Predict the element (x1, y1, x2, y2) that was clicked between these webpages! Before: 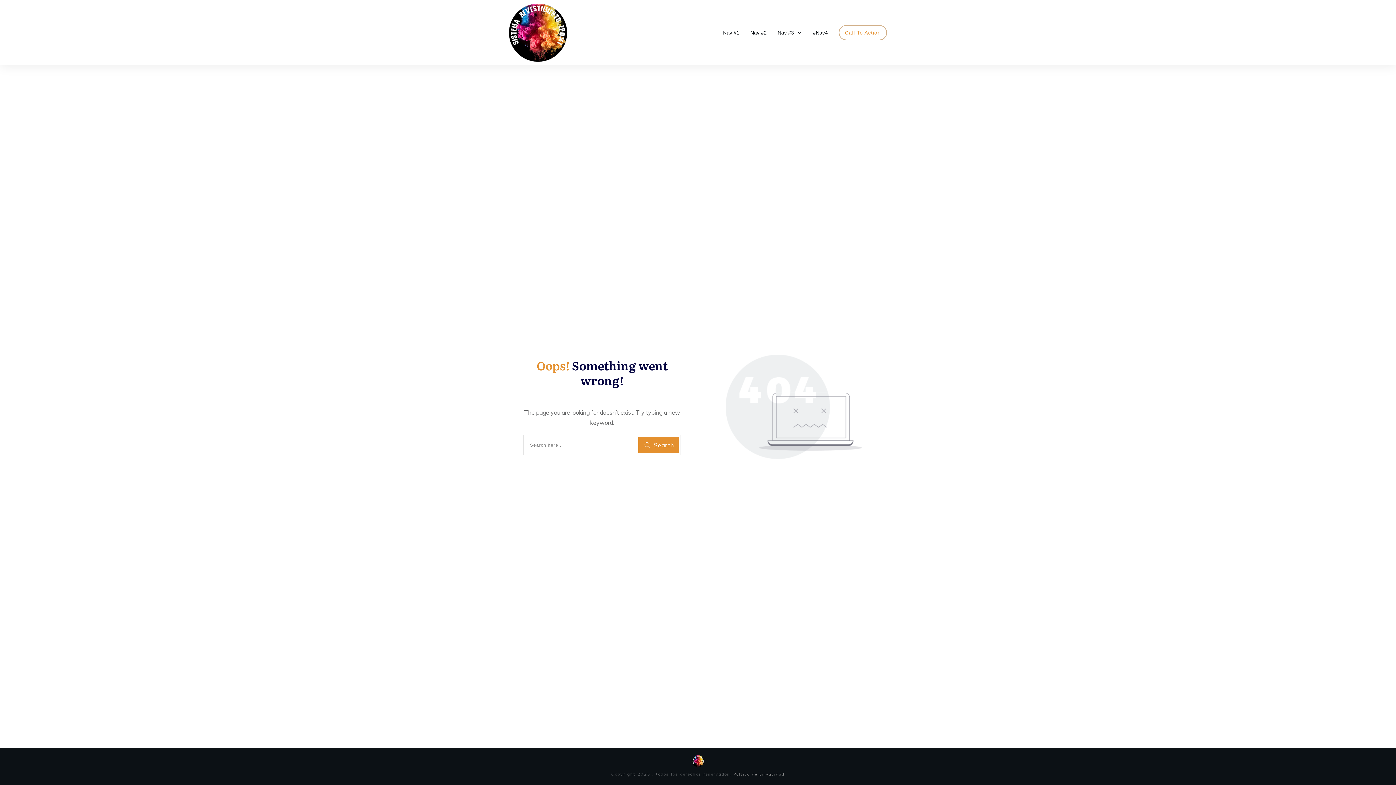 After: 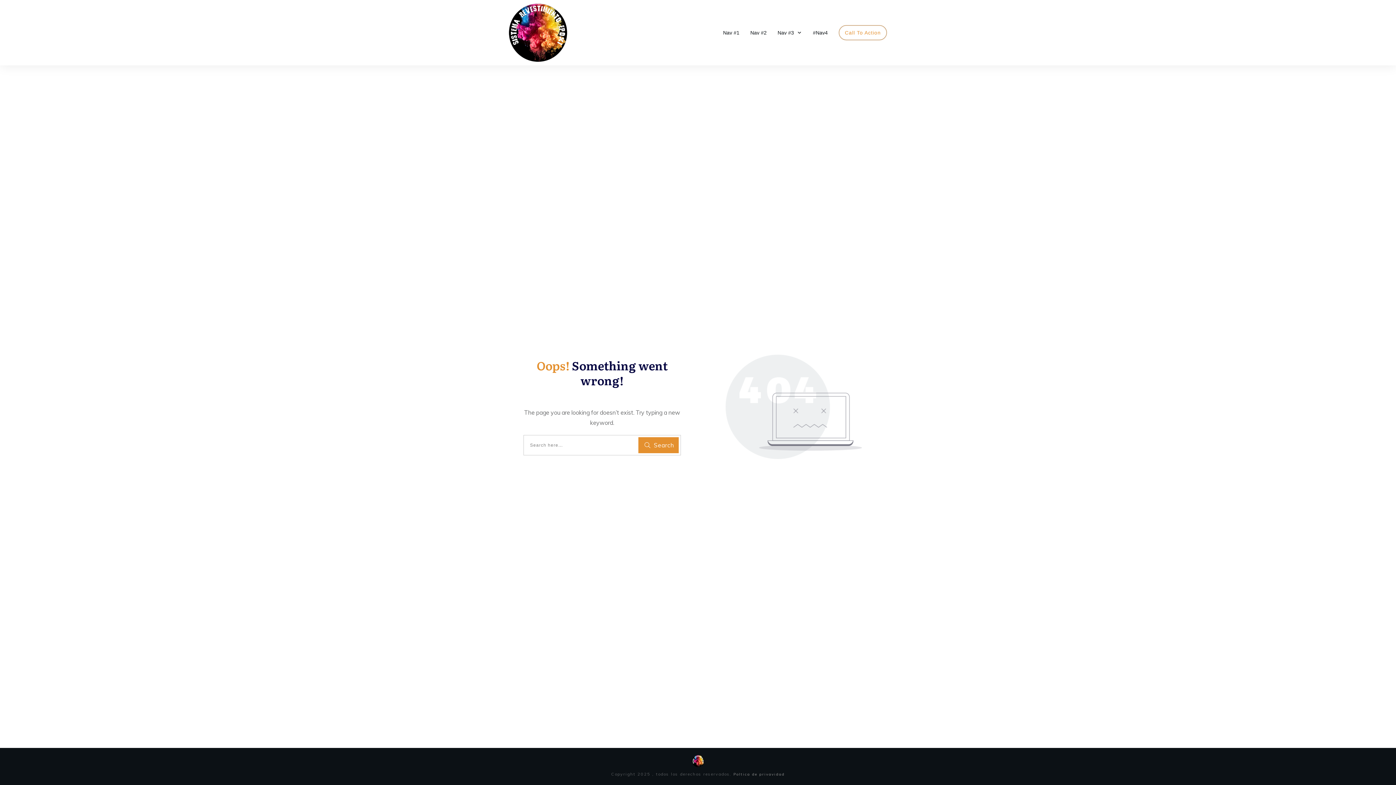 Action: label: Poltica de privavidad bbox: (733, 772, 784, 777)